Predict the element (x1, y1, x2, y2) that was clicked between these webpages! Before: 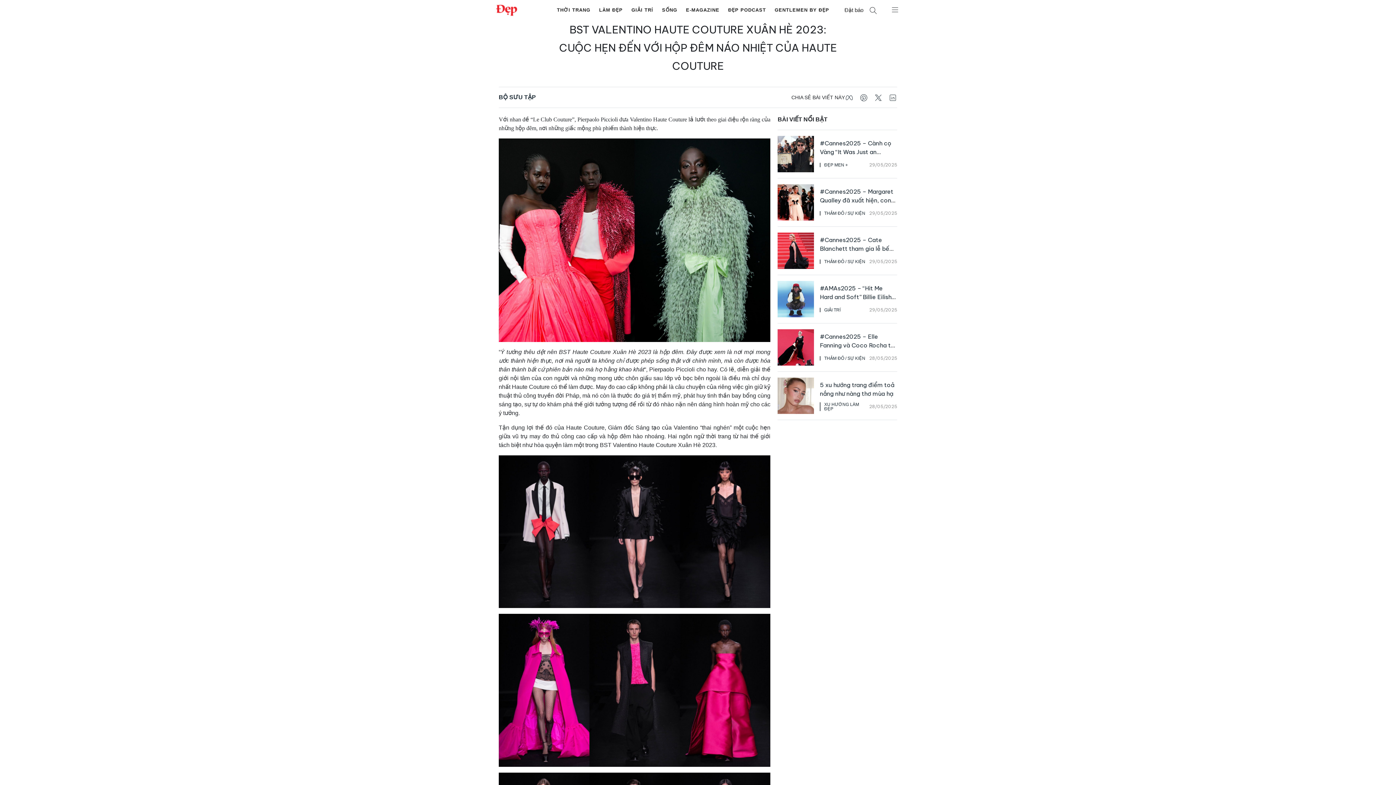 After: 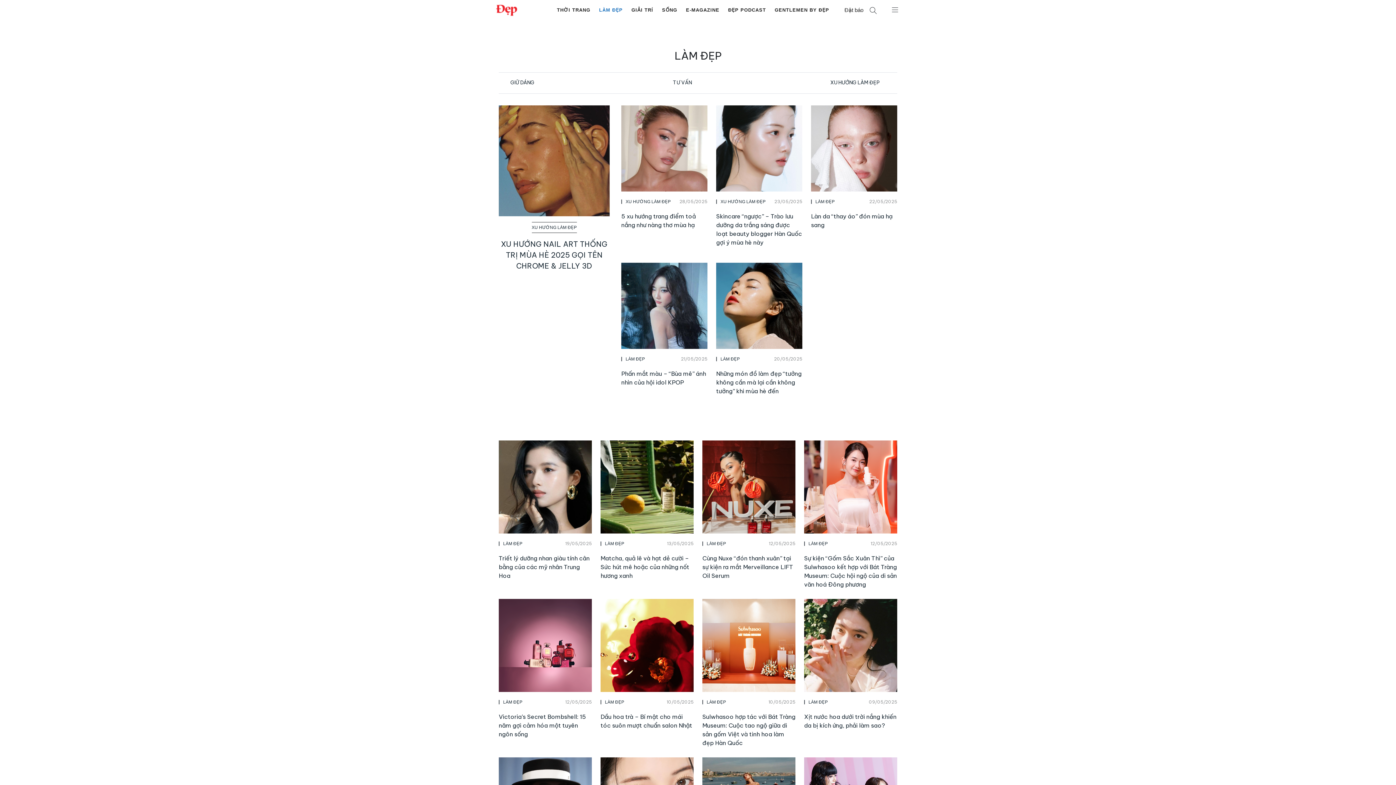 Action: label: LÀM ĐẸP bbox: (594, 3, 627, 16)